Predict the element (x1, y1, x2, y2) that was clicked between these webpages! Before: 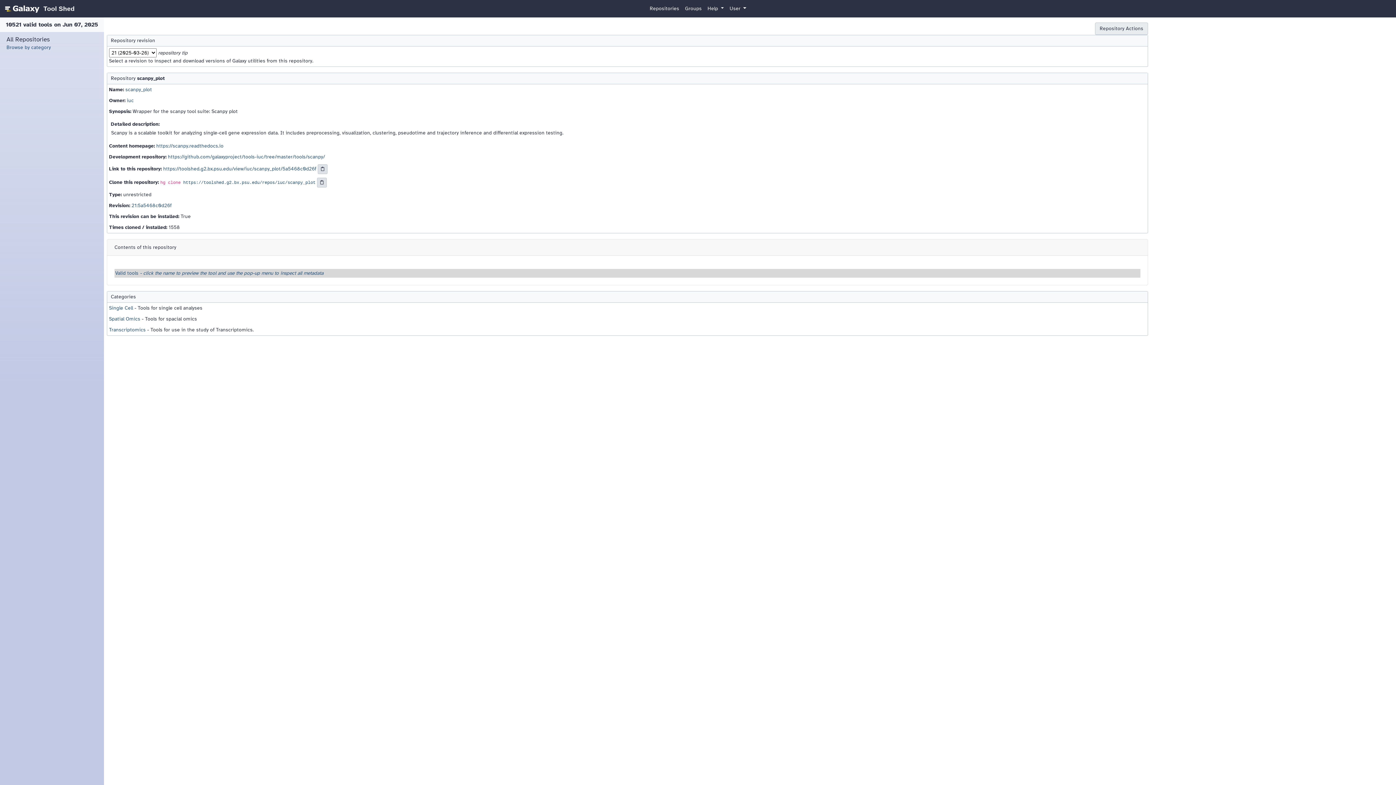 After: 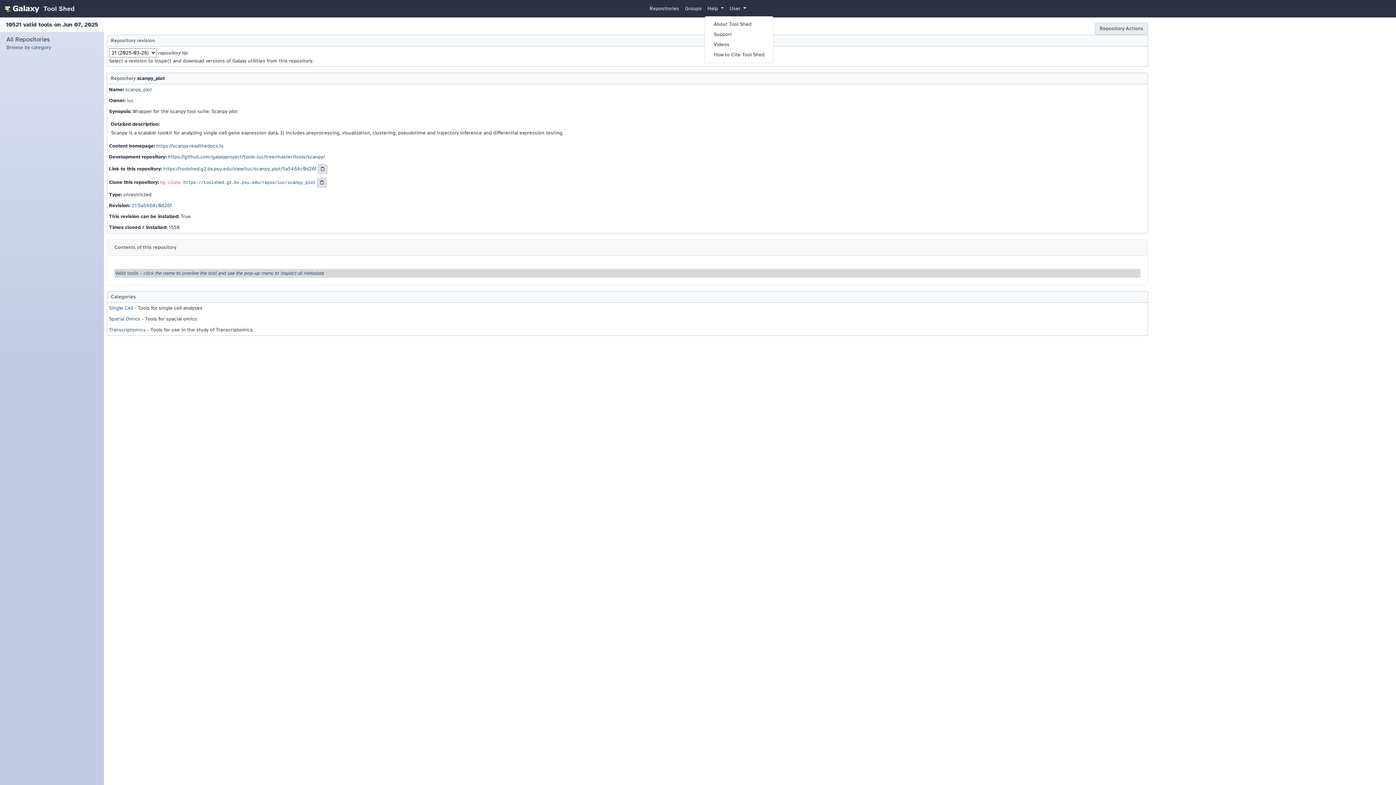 Action: bbox: (704, 2, 726, 15) label: Help 